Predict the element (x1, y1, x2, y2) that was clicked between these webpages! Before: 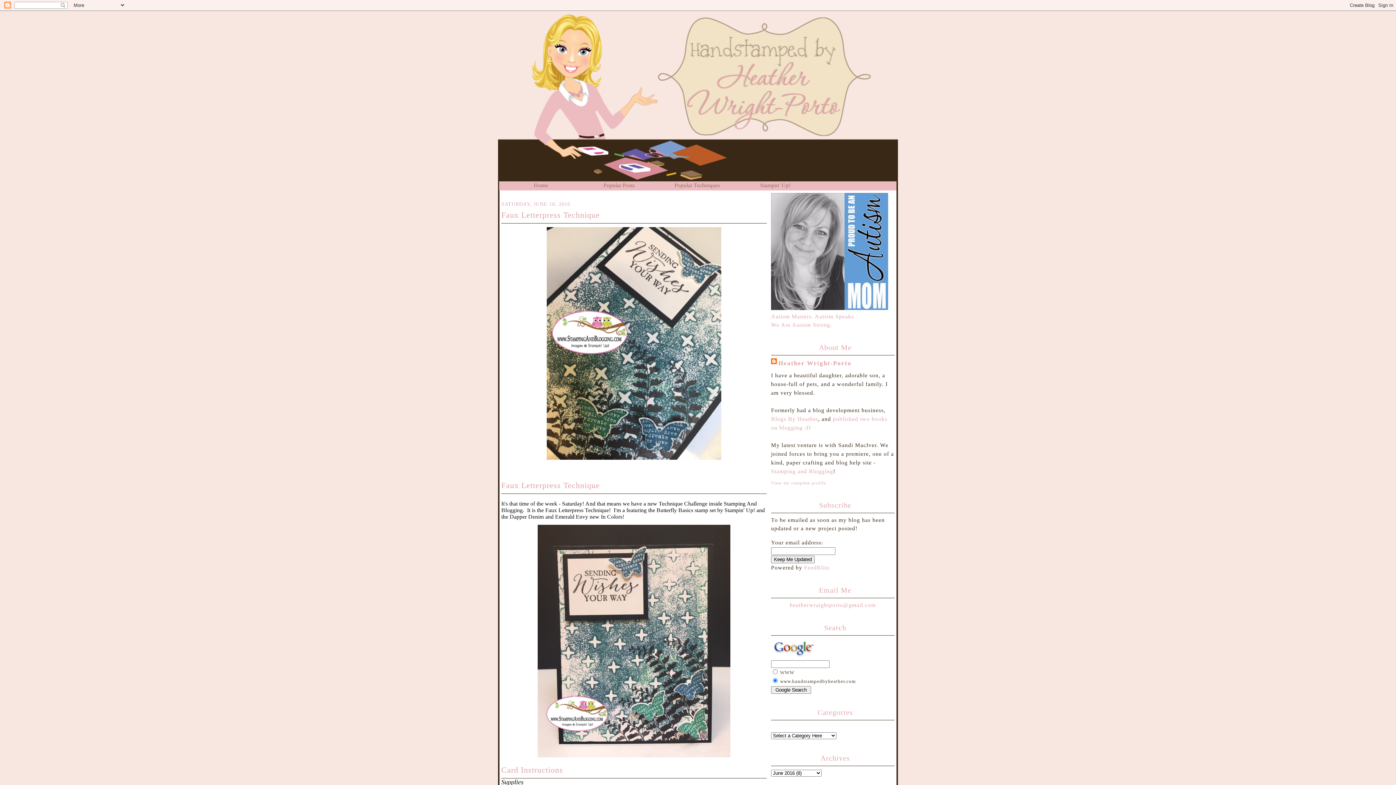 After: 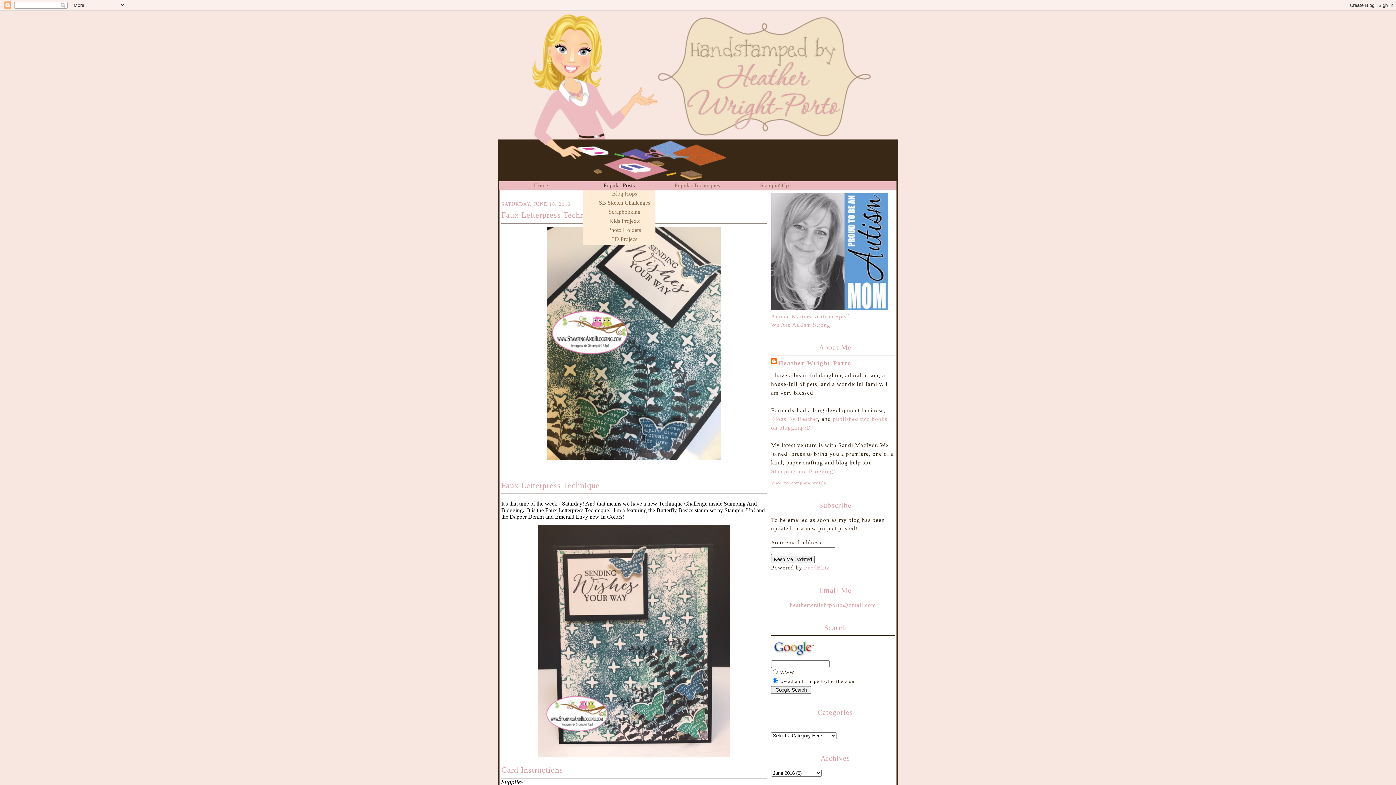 Action: label: Popular Posts bbox: (603, 182, 634, 188)